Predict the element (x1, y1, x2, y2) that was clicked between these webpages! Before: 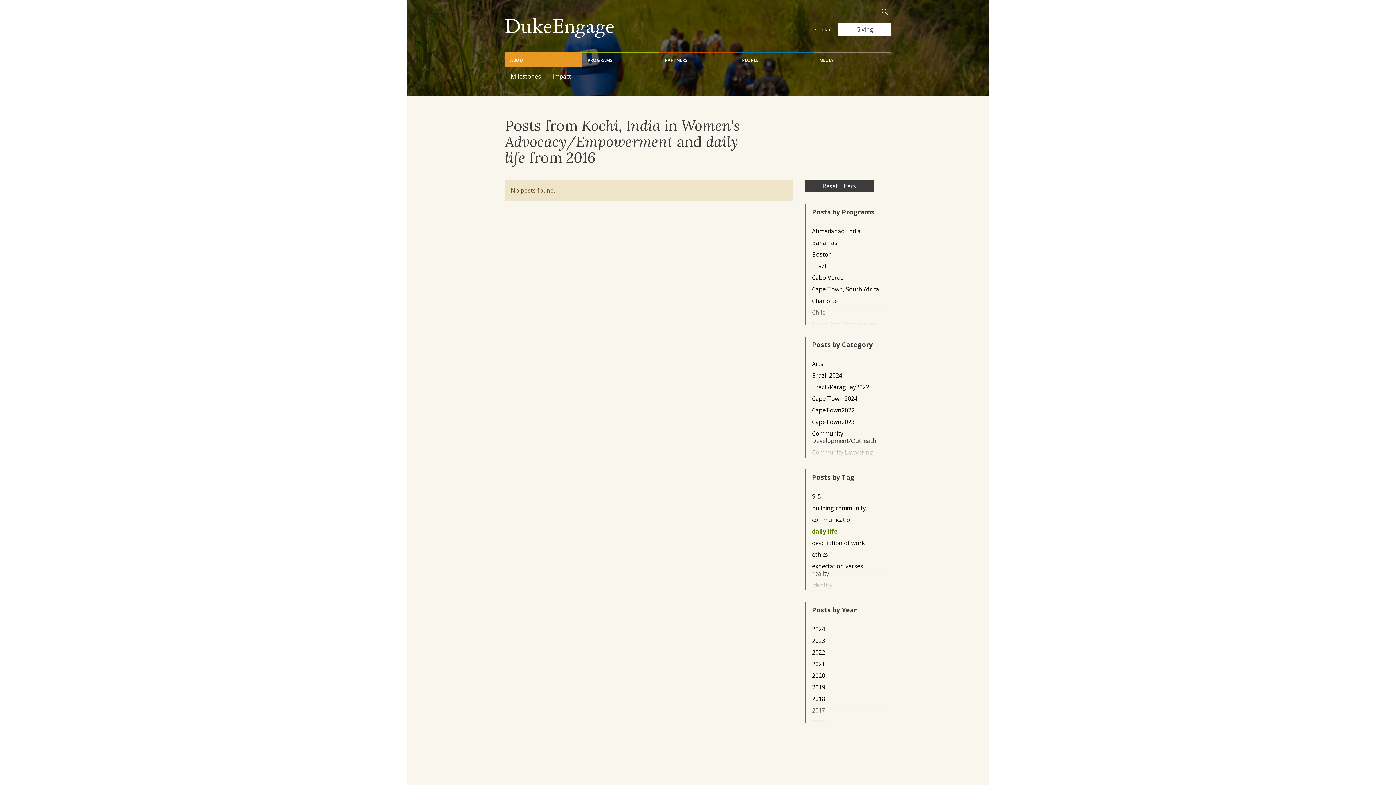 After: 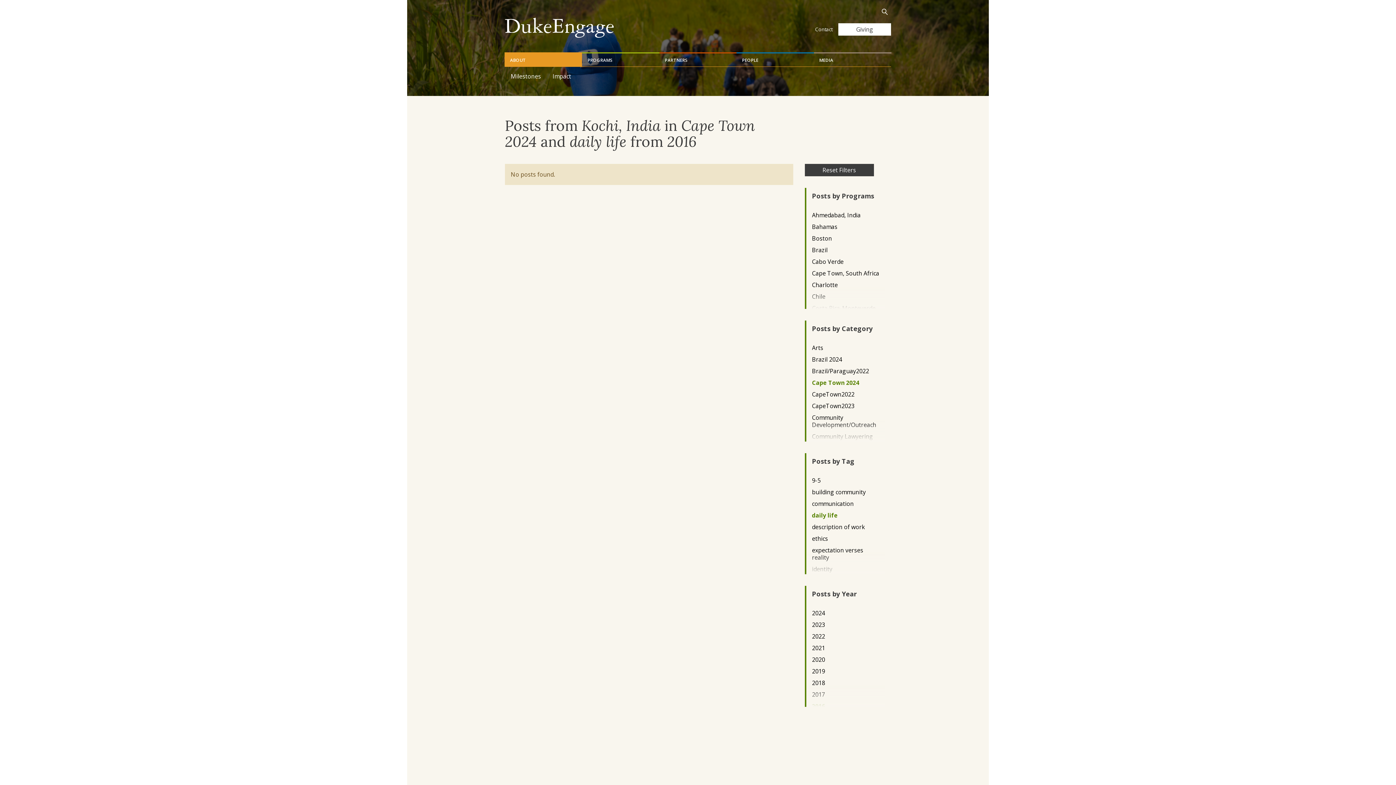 Action: label: Cape Town 2024 bbox: (812, 395, 879, 402)